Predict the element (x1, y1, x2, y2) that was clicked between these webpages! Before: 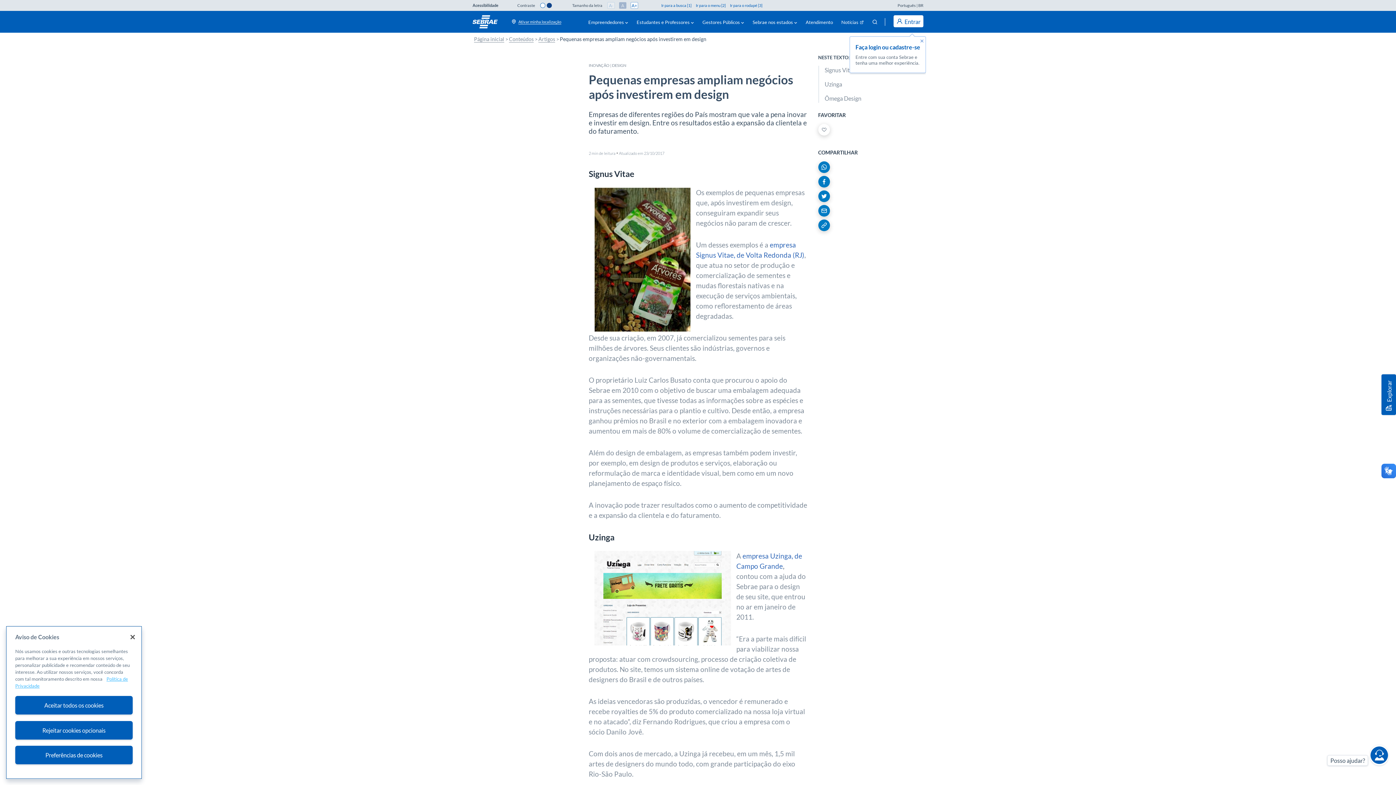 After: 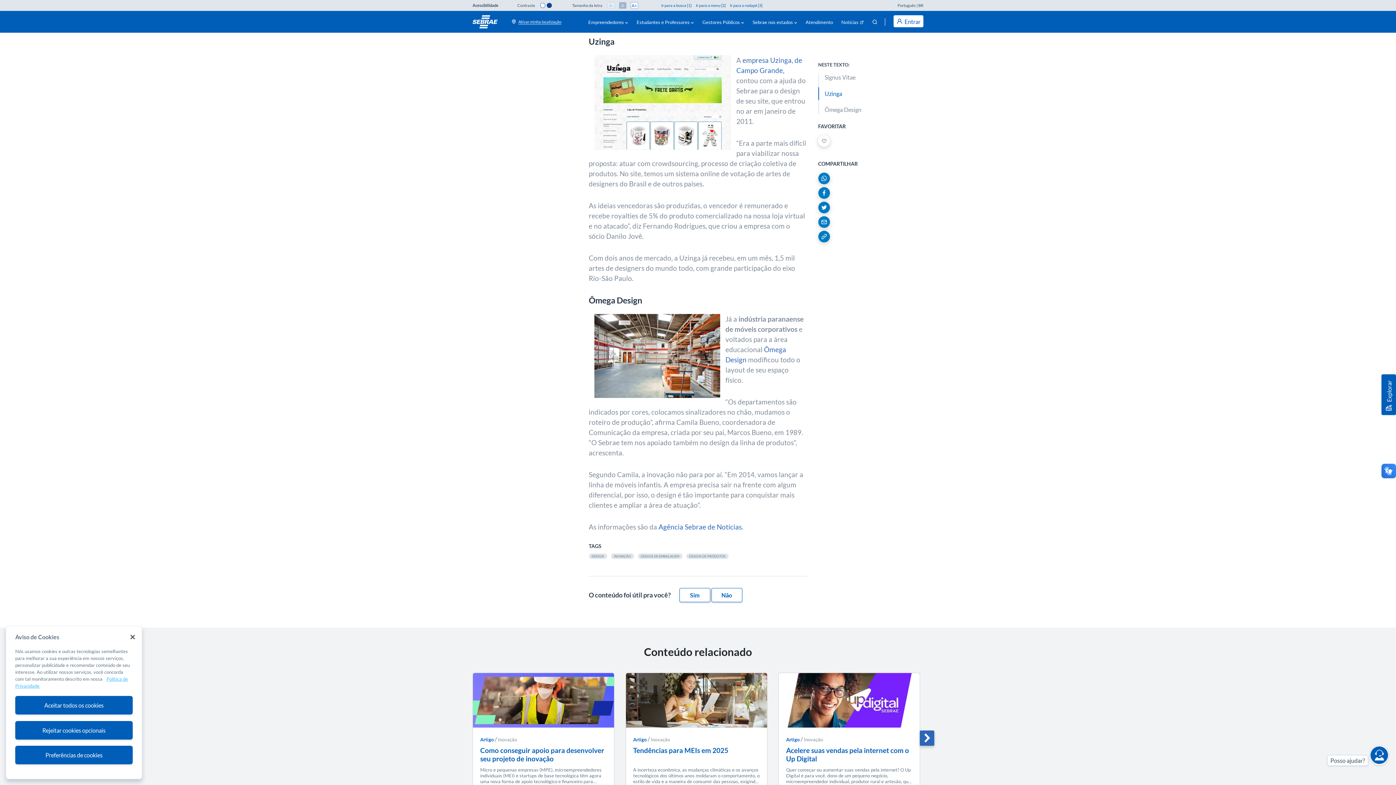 Action: label: Uzinga bbox: (824, 77, 842, 90)